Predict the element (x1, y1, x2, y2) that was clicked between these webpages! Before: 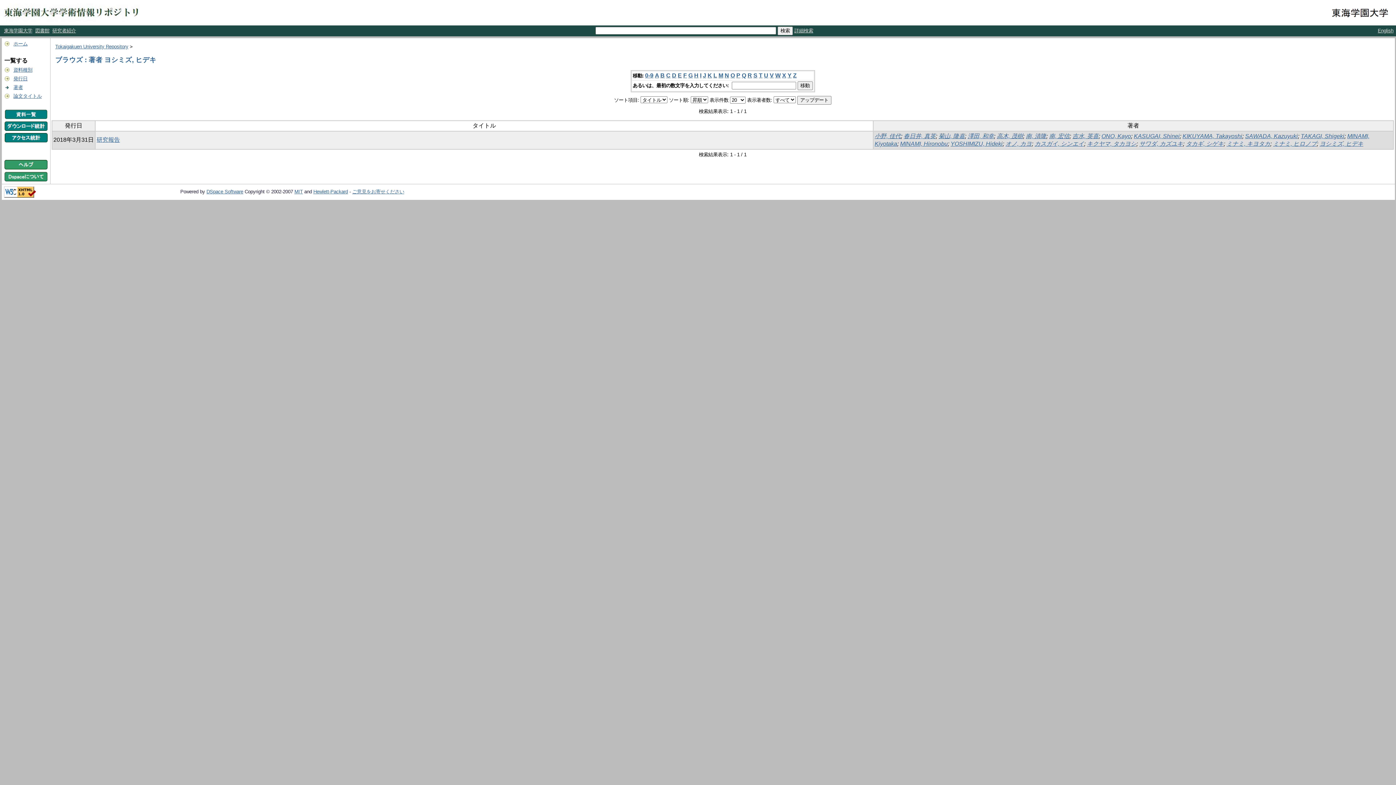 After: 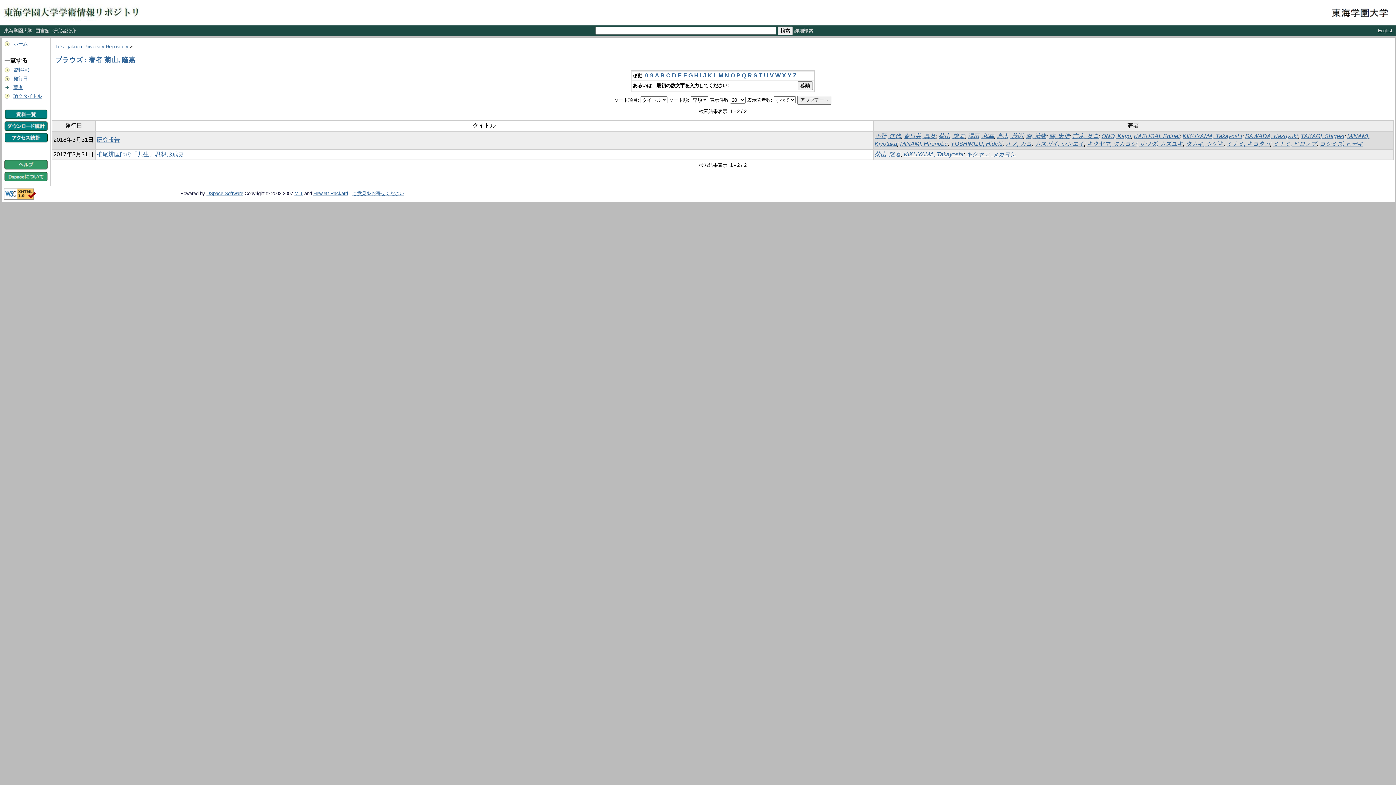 Action: label: 菊山, 隆嘉 bbox: (938, 133, 965, 139)